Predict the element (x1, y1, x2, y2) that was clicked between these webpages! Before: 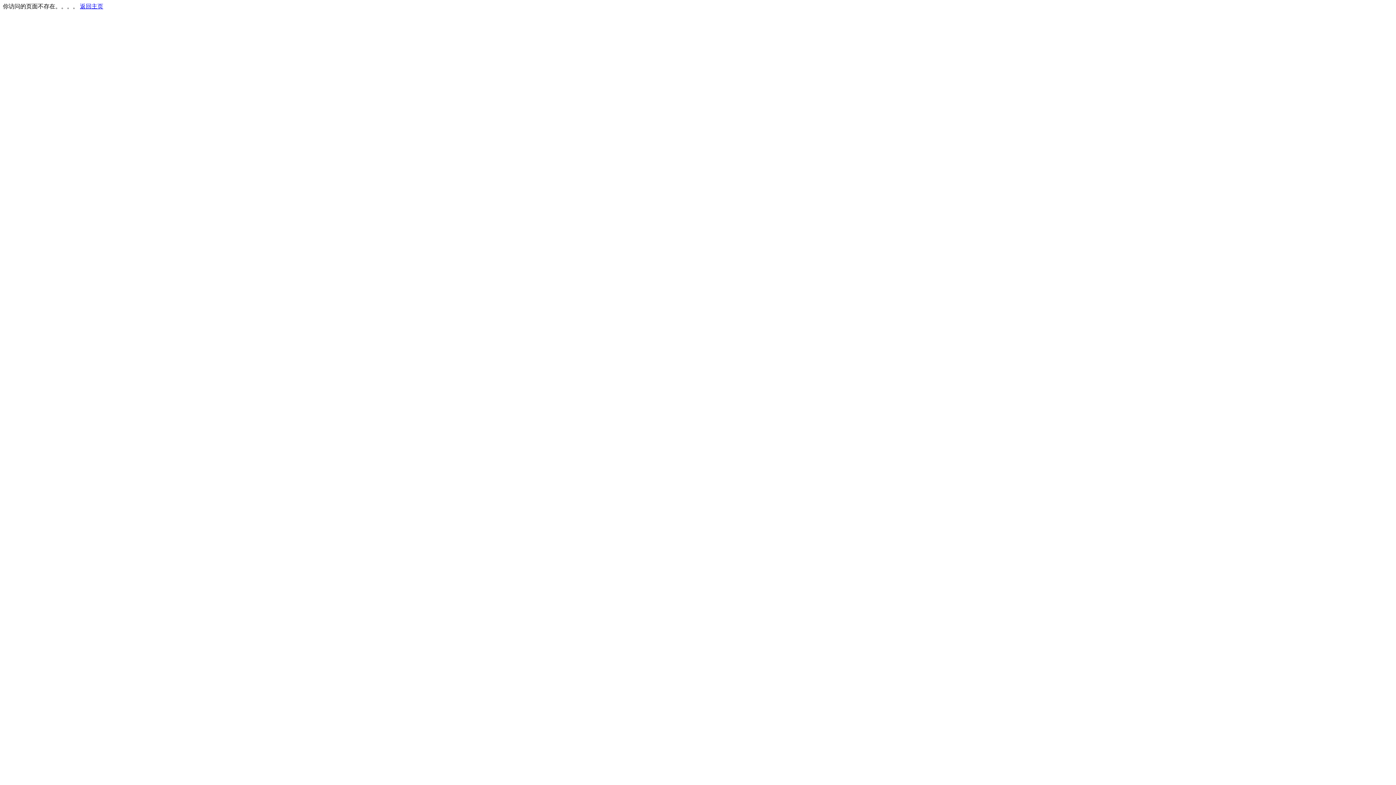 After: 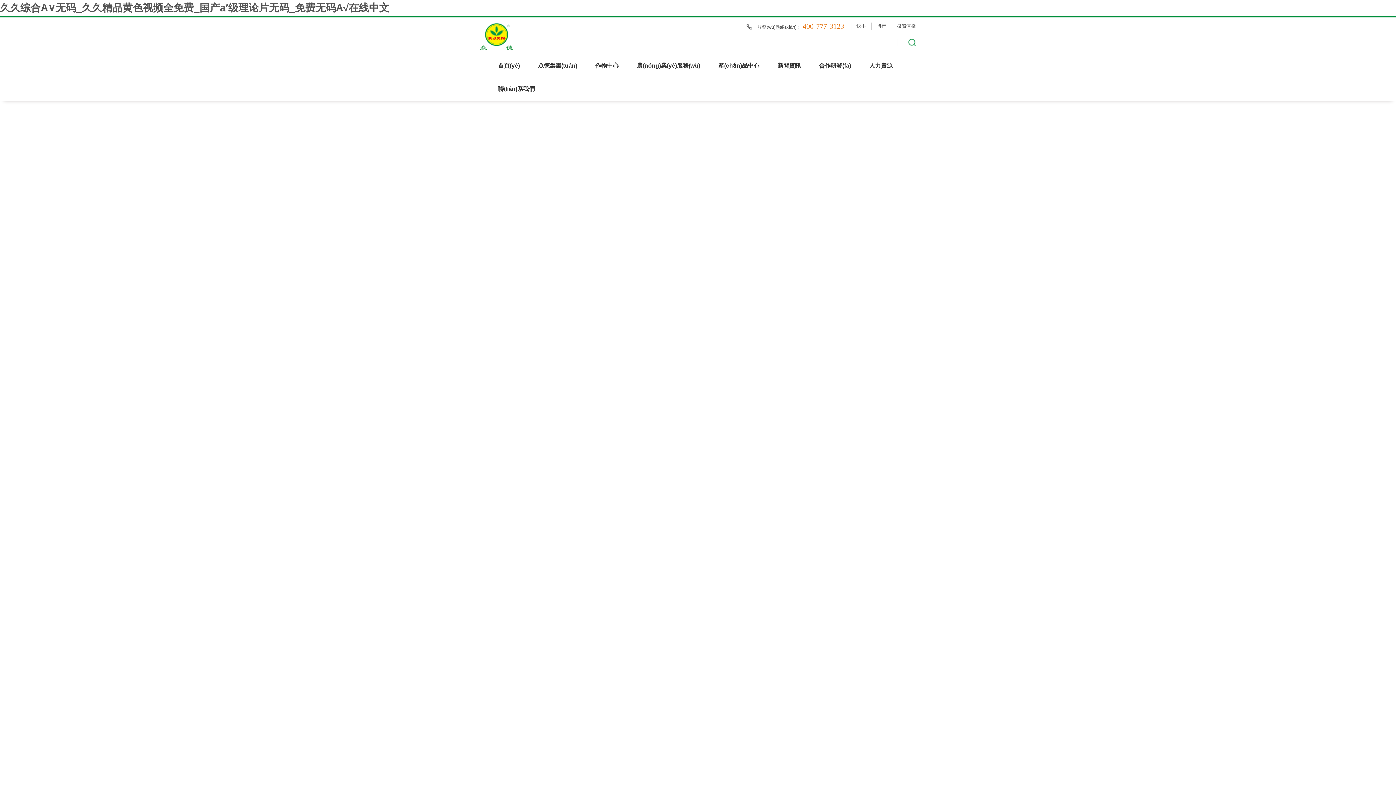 Action: label: 返回主页 bbox: (80, 3, 103, 9)